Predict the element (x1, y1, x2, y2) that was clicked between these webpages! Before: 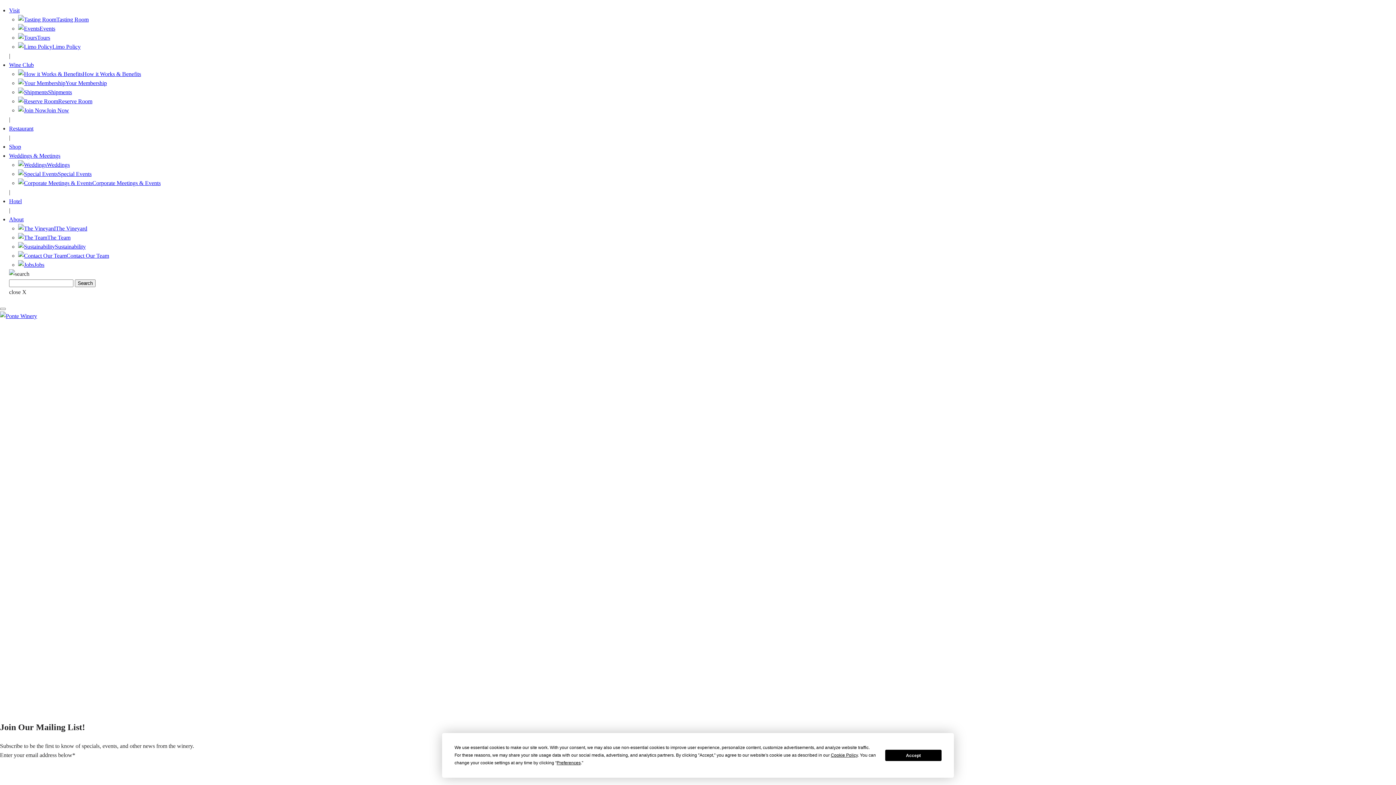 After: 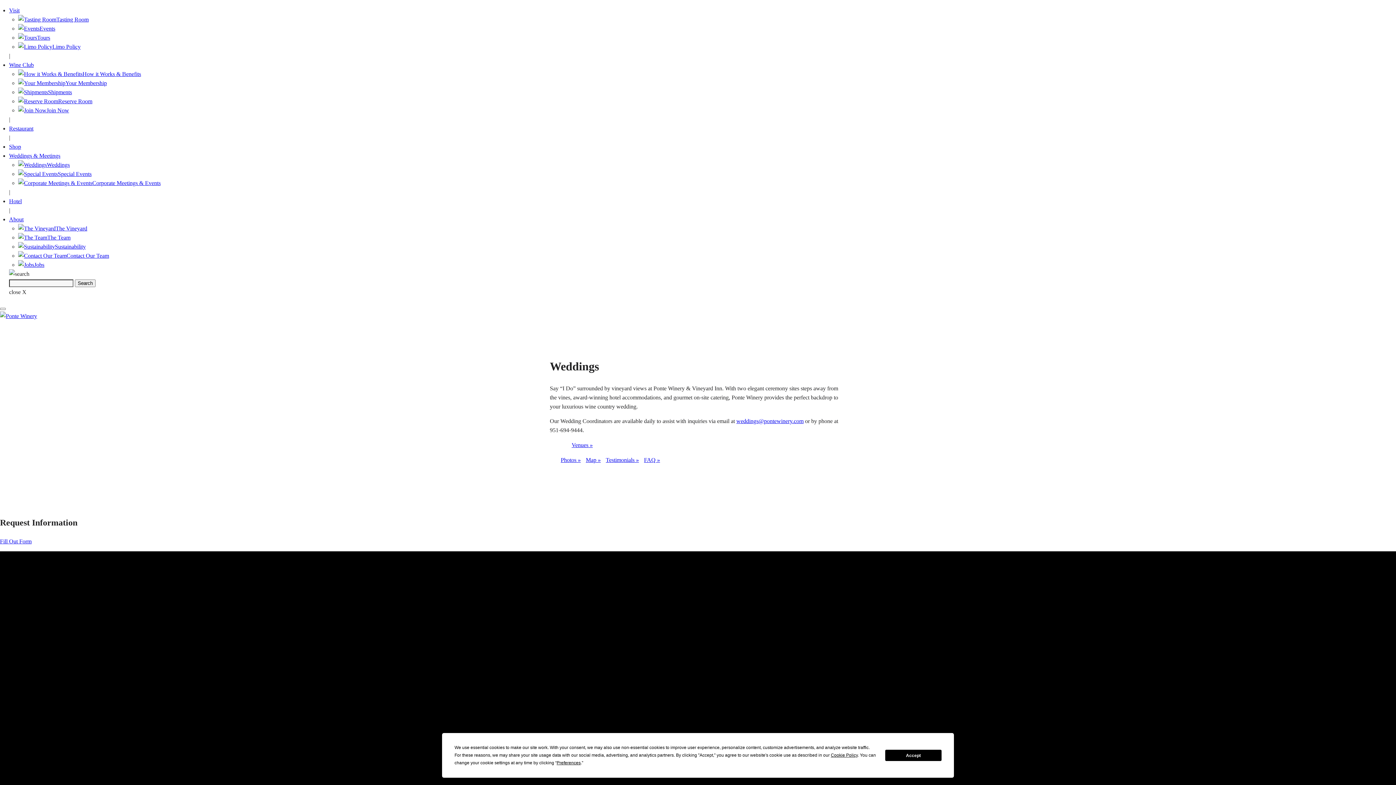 Action: label: Weddings bbox: (18, 161, 69, 168)